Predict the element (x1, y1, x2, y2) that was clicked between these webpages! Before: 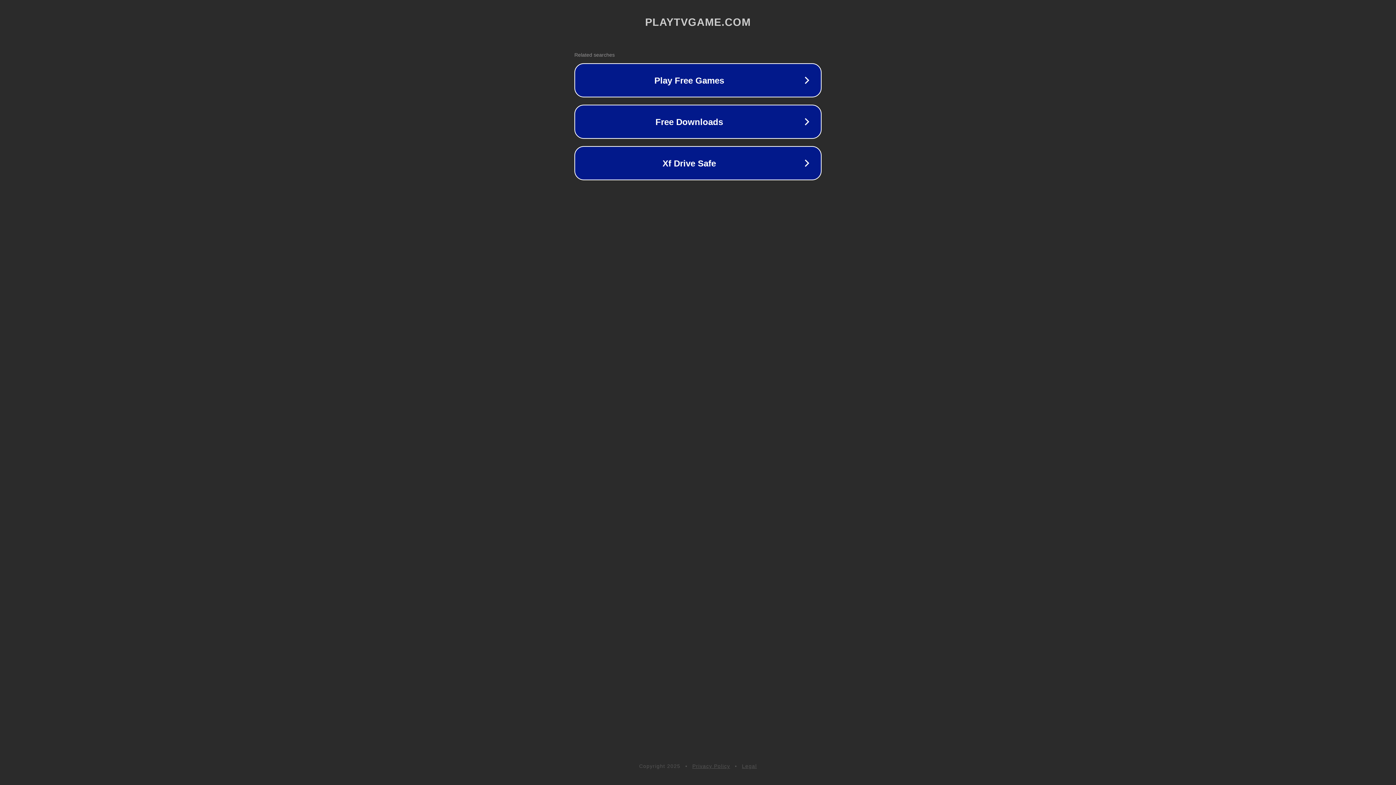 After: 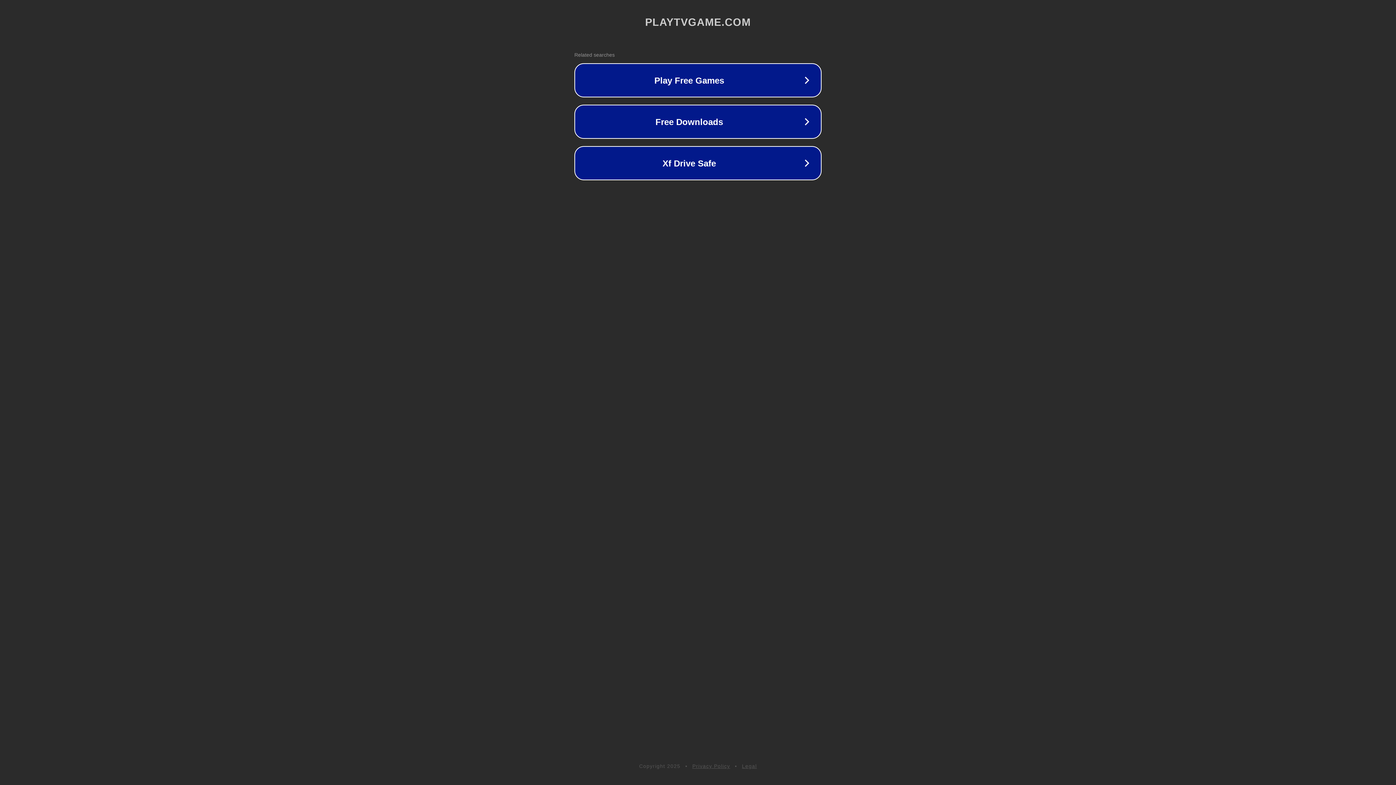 Action: bbox: (742, 763, 757, 769) label: Legal